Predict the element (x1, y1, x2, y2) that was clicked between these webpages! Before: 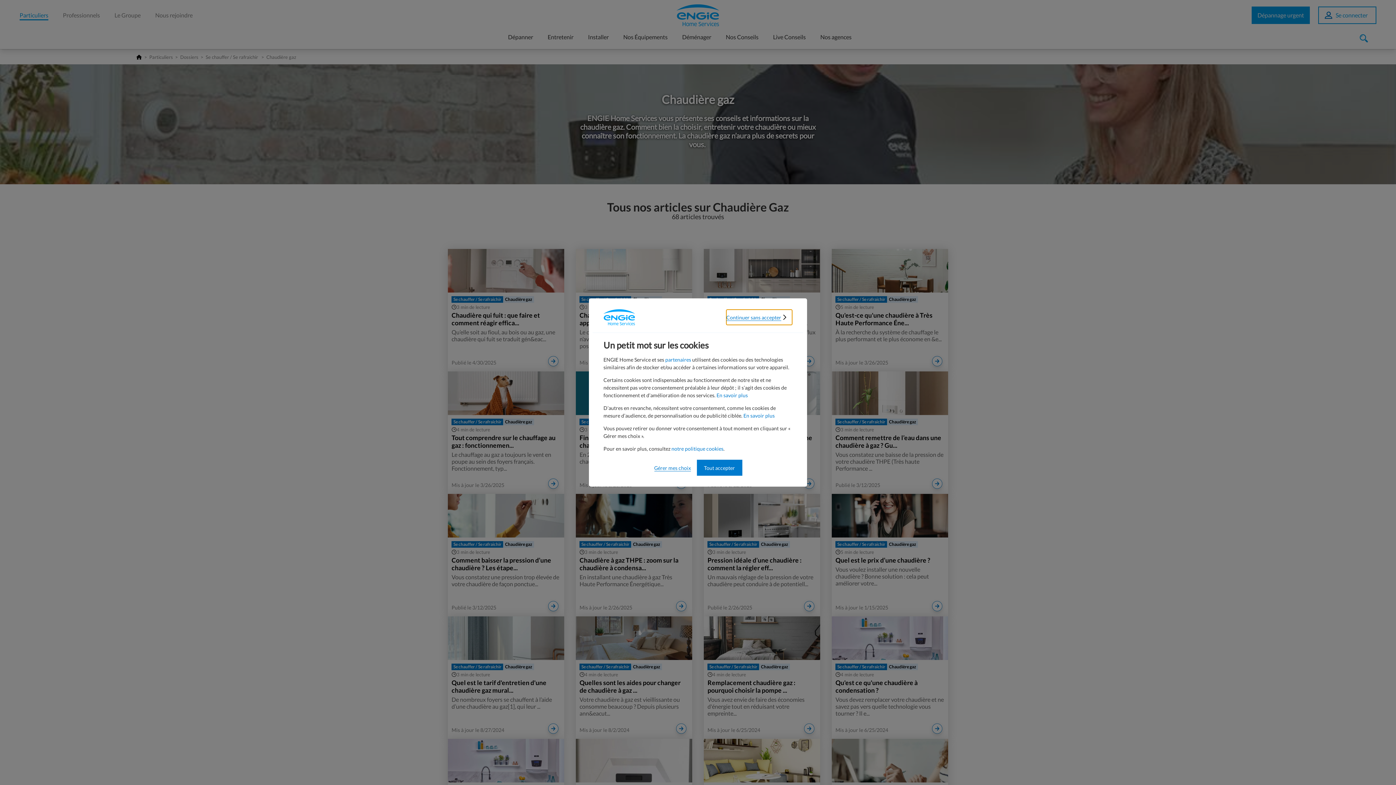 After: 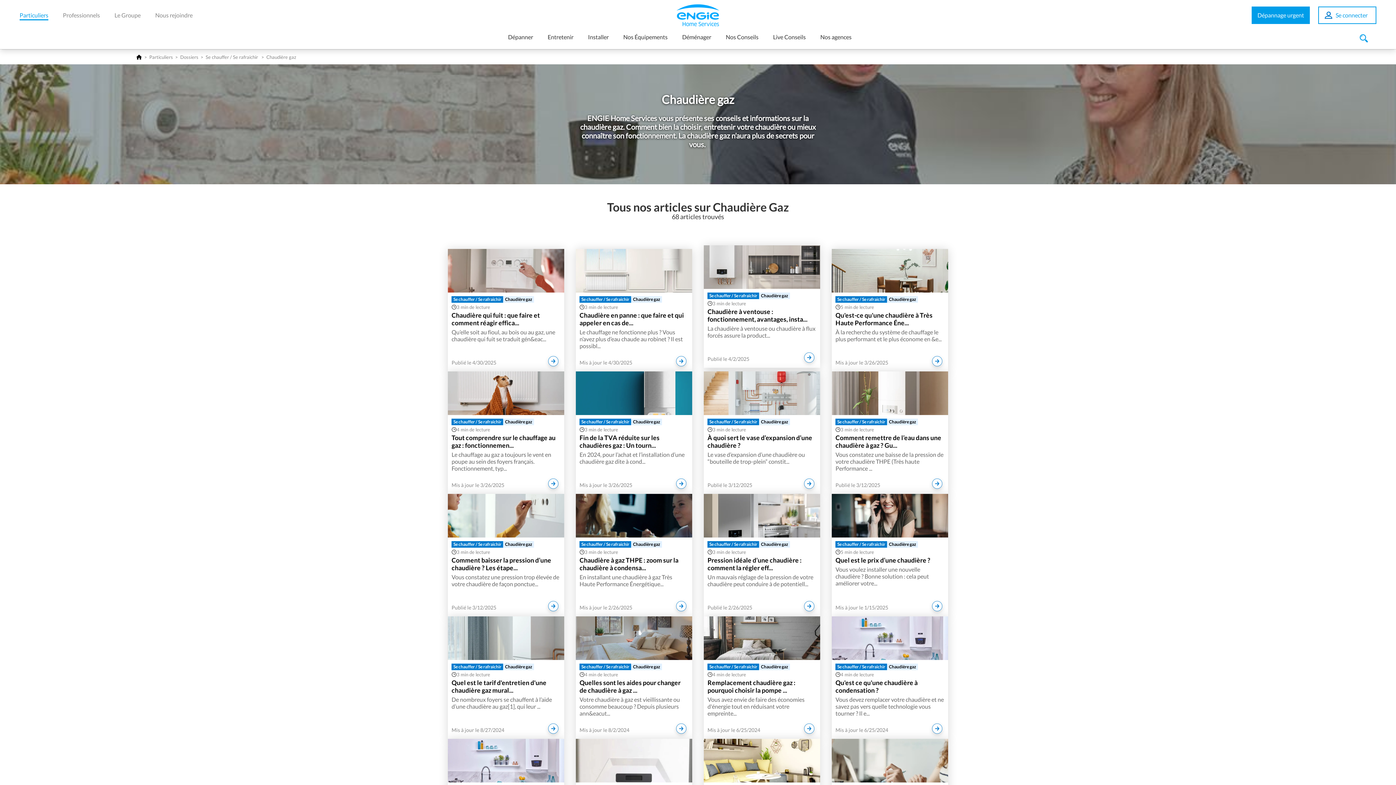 Action: label: Continuer sans accepter bbox: (726, 309, 792, 325)